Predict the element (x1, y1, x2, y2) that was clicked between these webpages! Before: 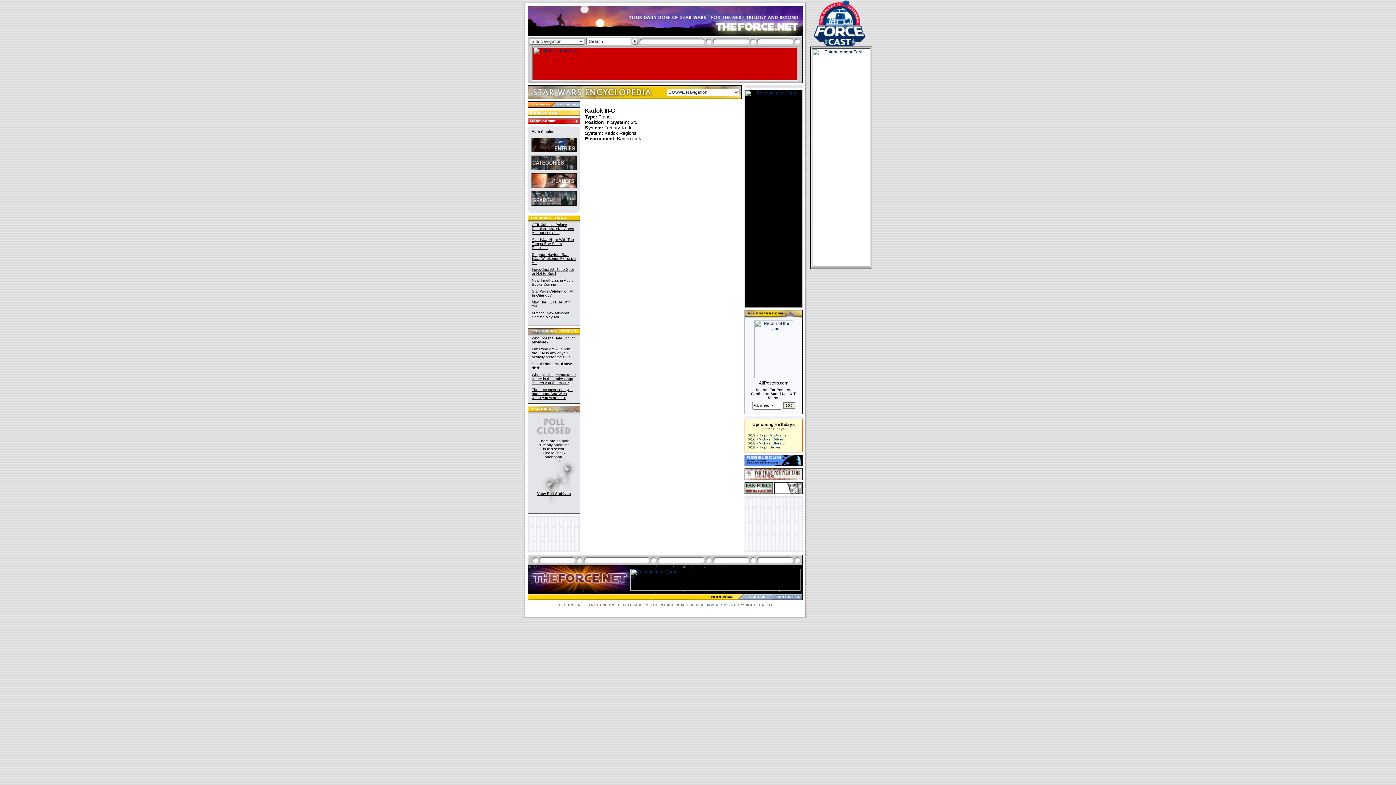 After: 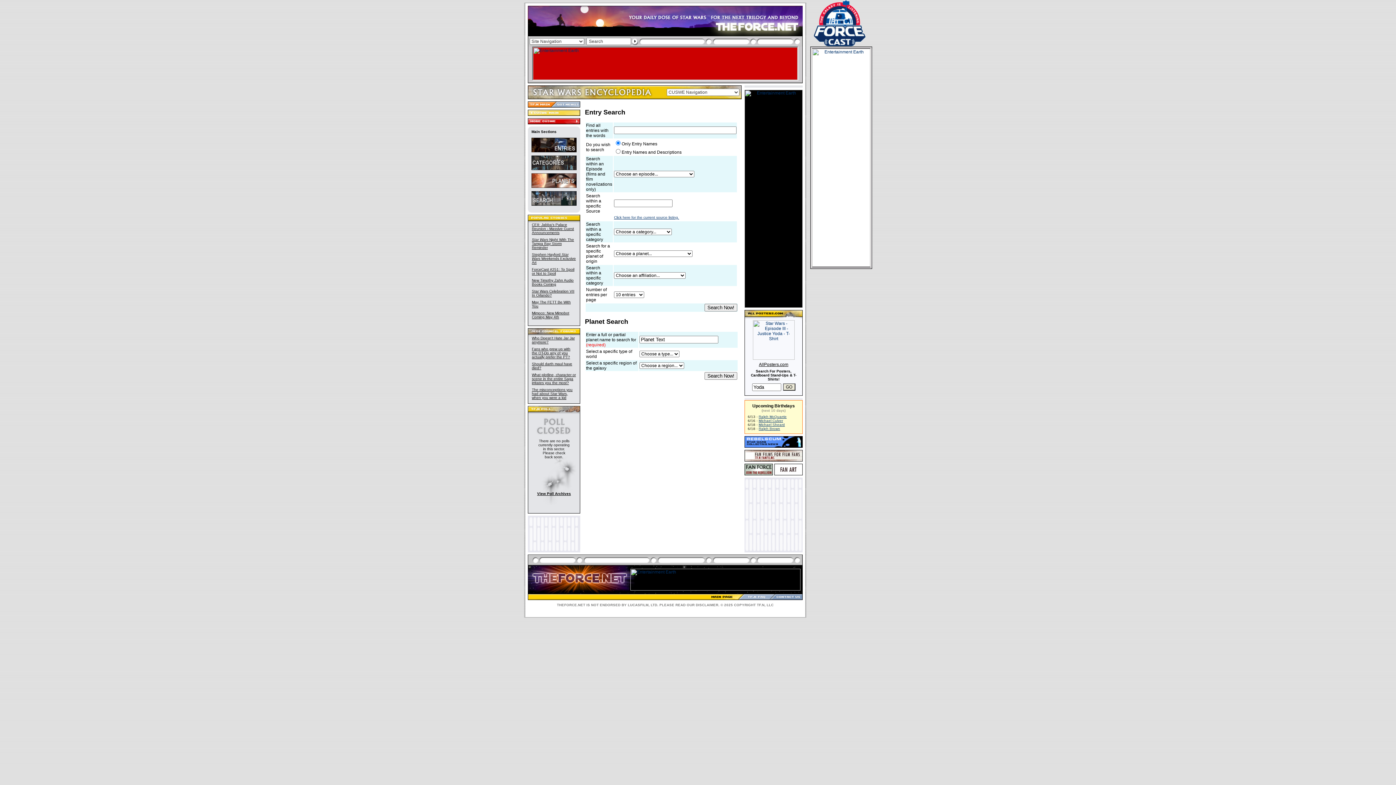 Action: bbox: (531, 202, 576, 206)